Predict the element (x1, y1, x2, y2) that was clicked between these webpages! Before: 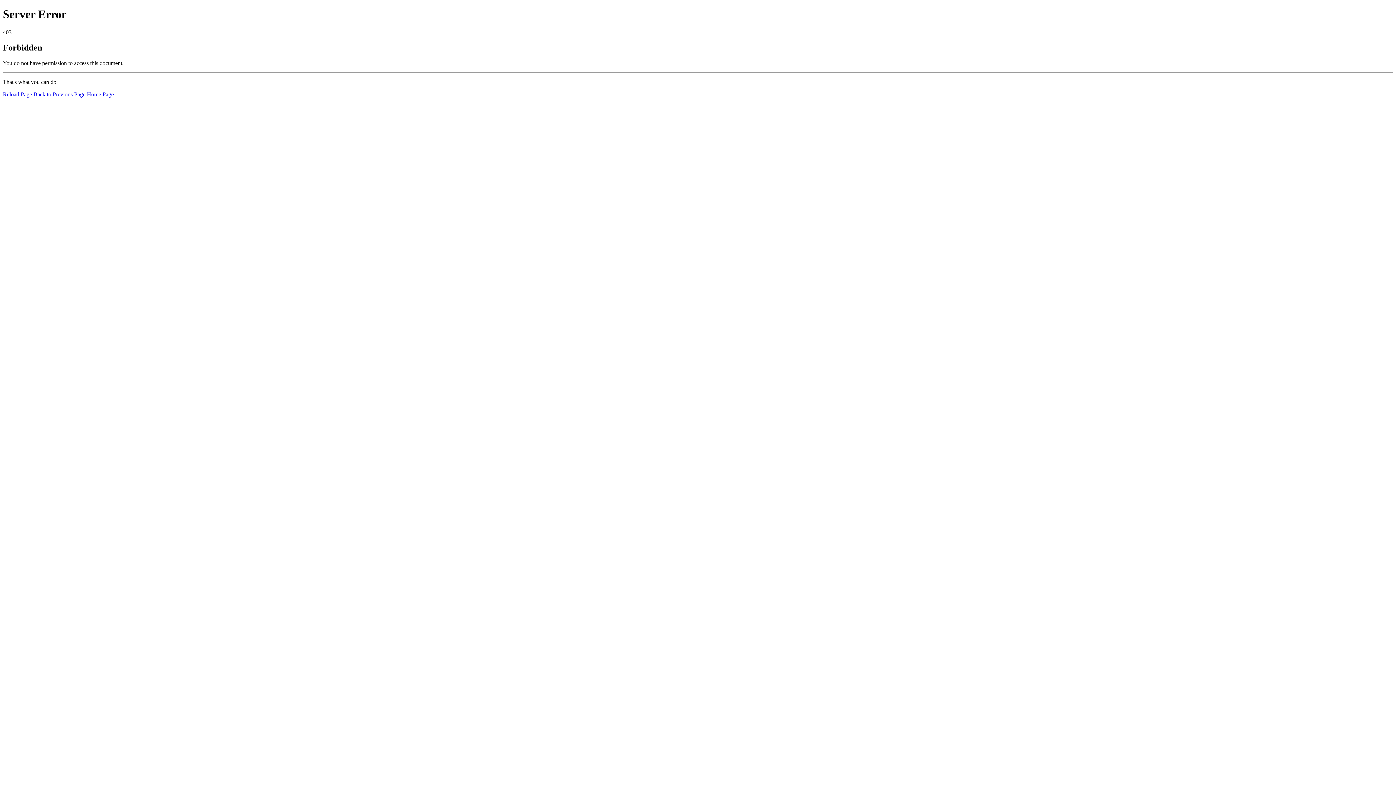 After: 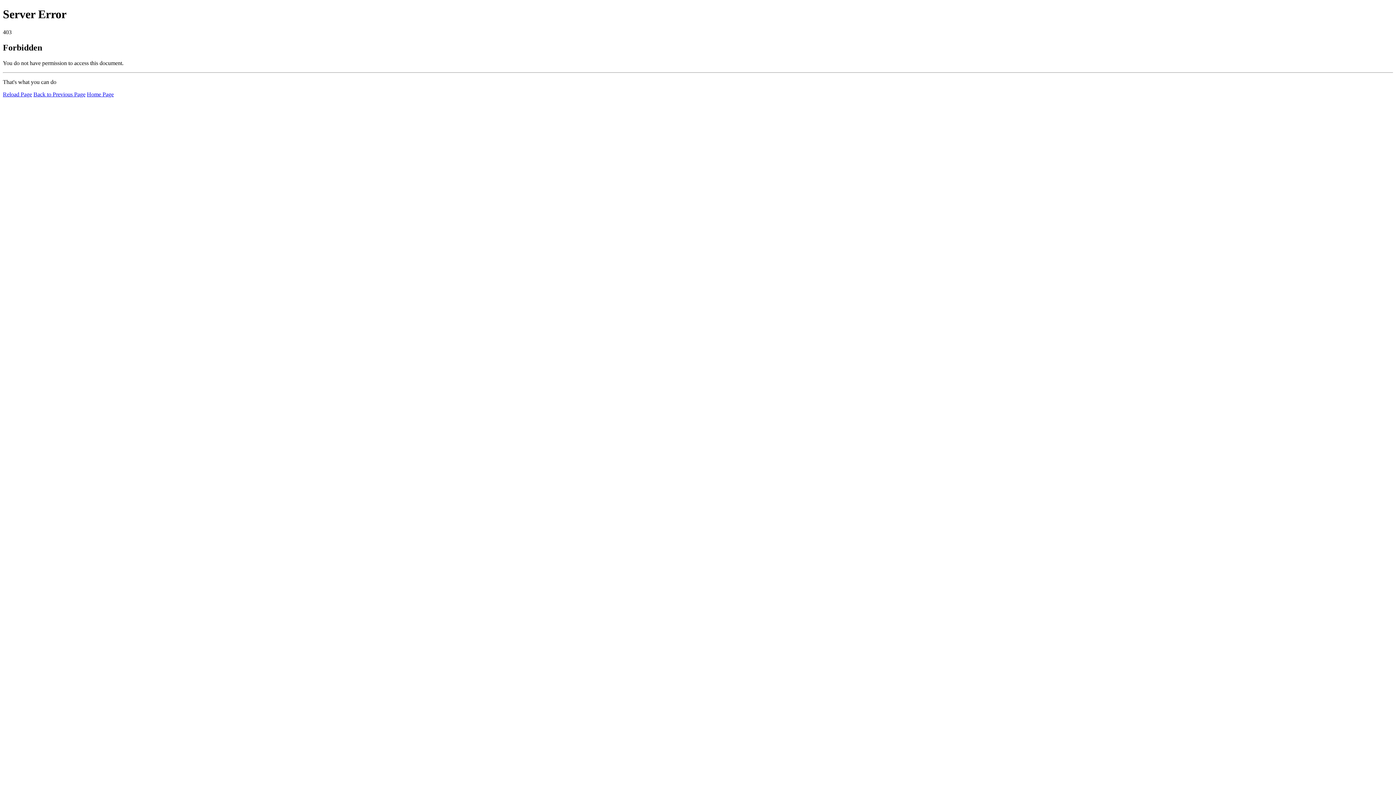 Action: bbox: (2, 91, 32, 97) label: Reload Page